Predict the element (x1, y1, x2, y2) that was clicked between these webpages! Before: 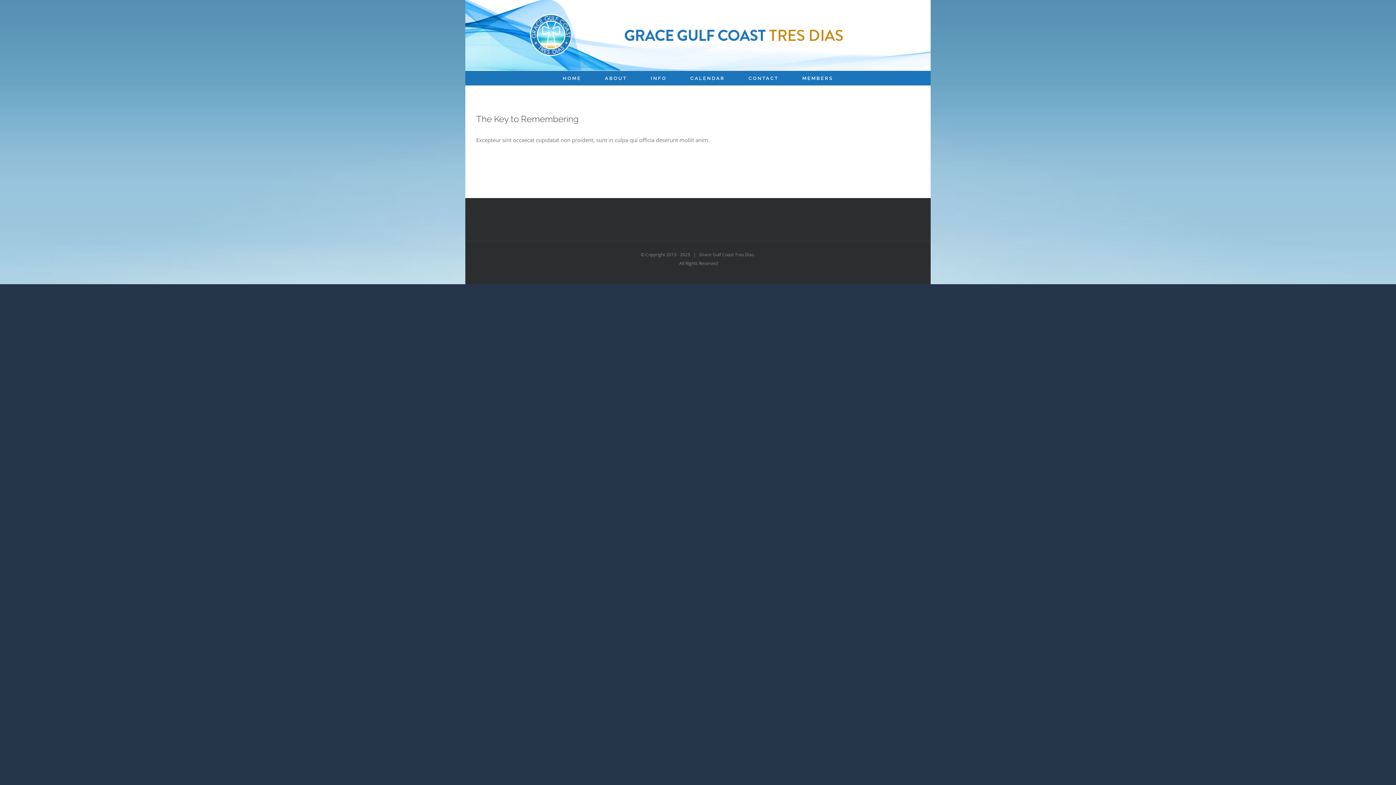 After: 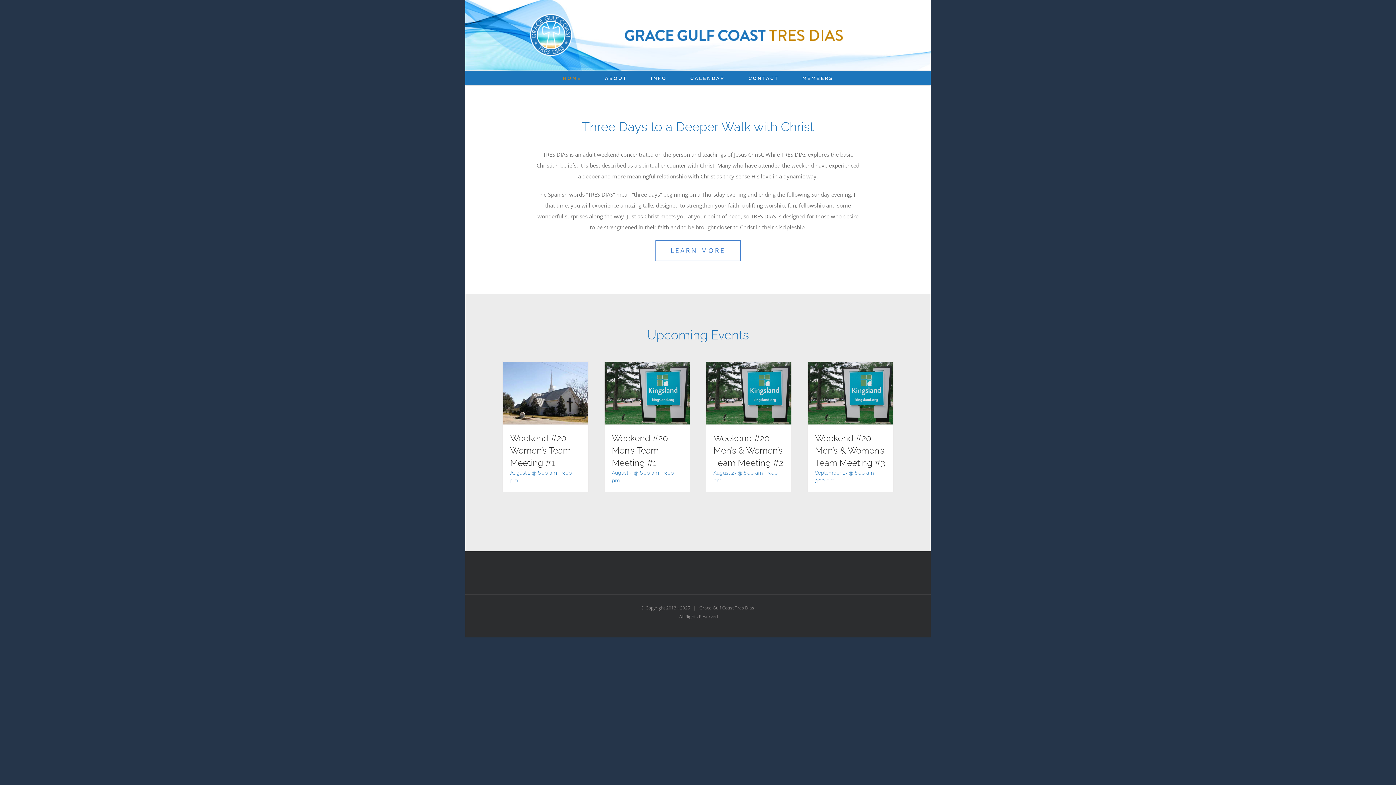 Action: bbox: (489, 1, 906, 66)